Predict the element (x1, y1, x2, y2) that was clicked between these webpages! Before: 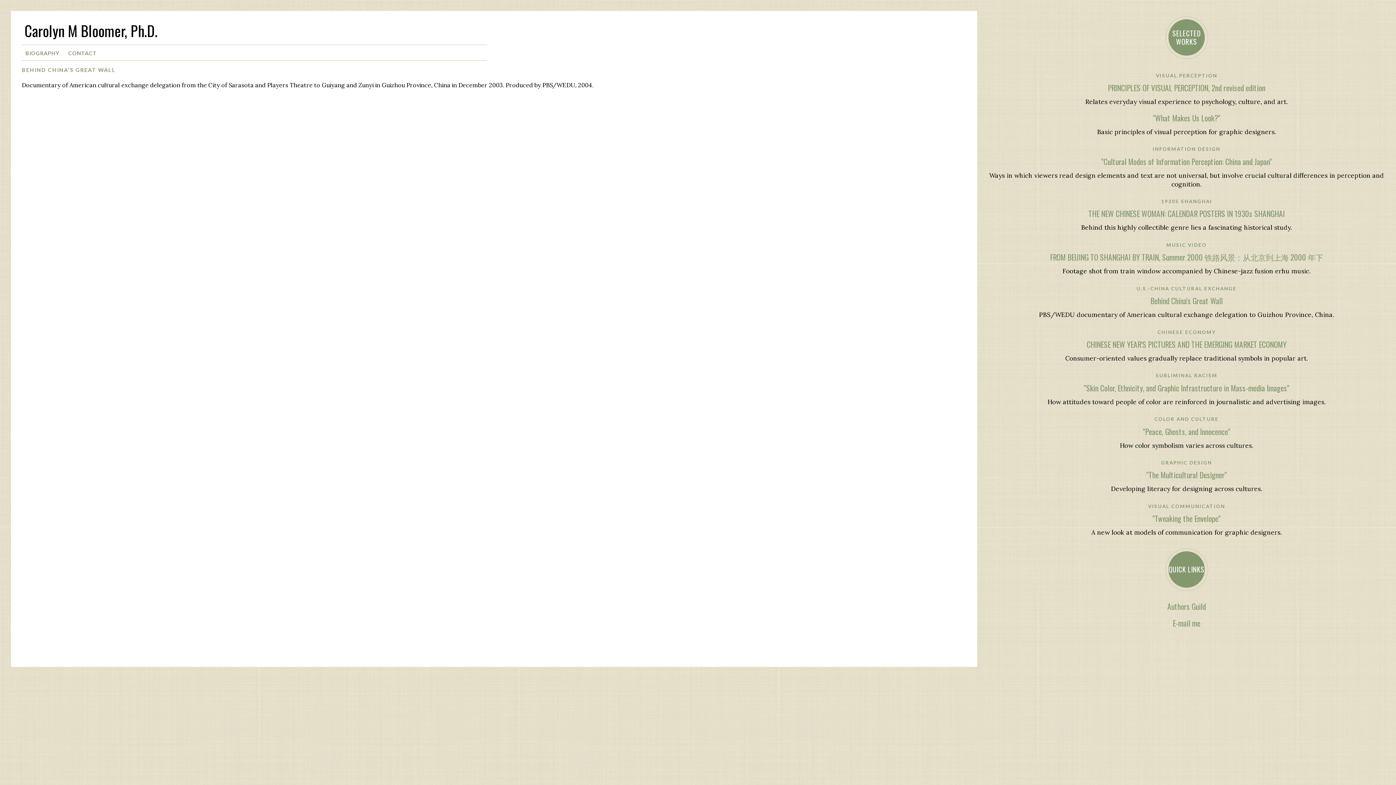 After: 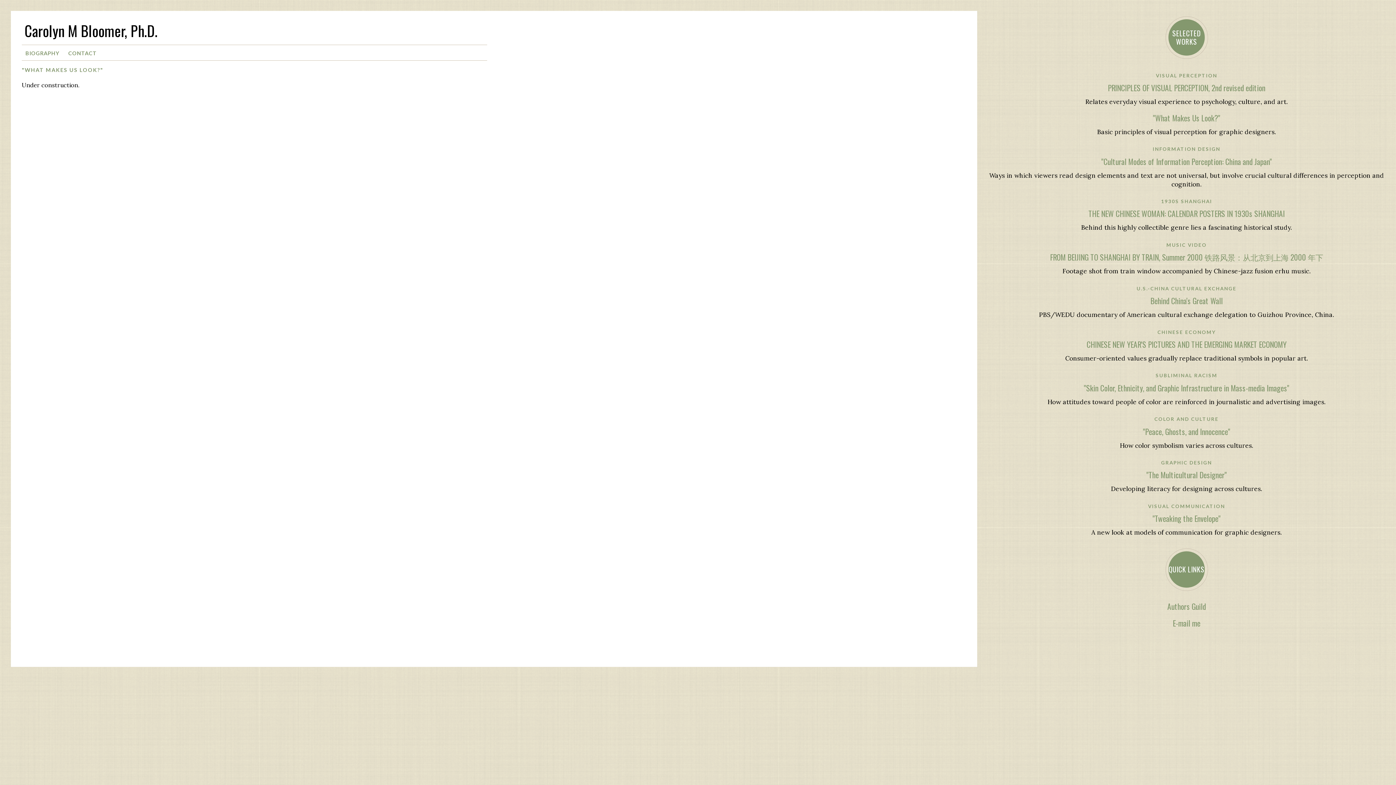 Action: bbox: (1153, 112, 1220, 123) label: "What Makes Us Look?"